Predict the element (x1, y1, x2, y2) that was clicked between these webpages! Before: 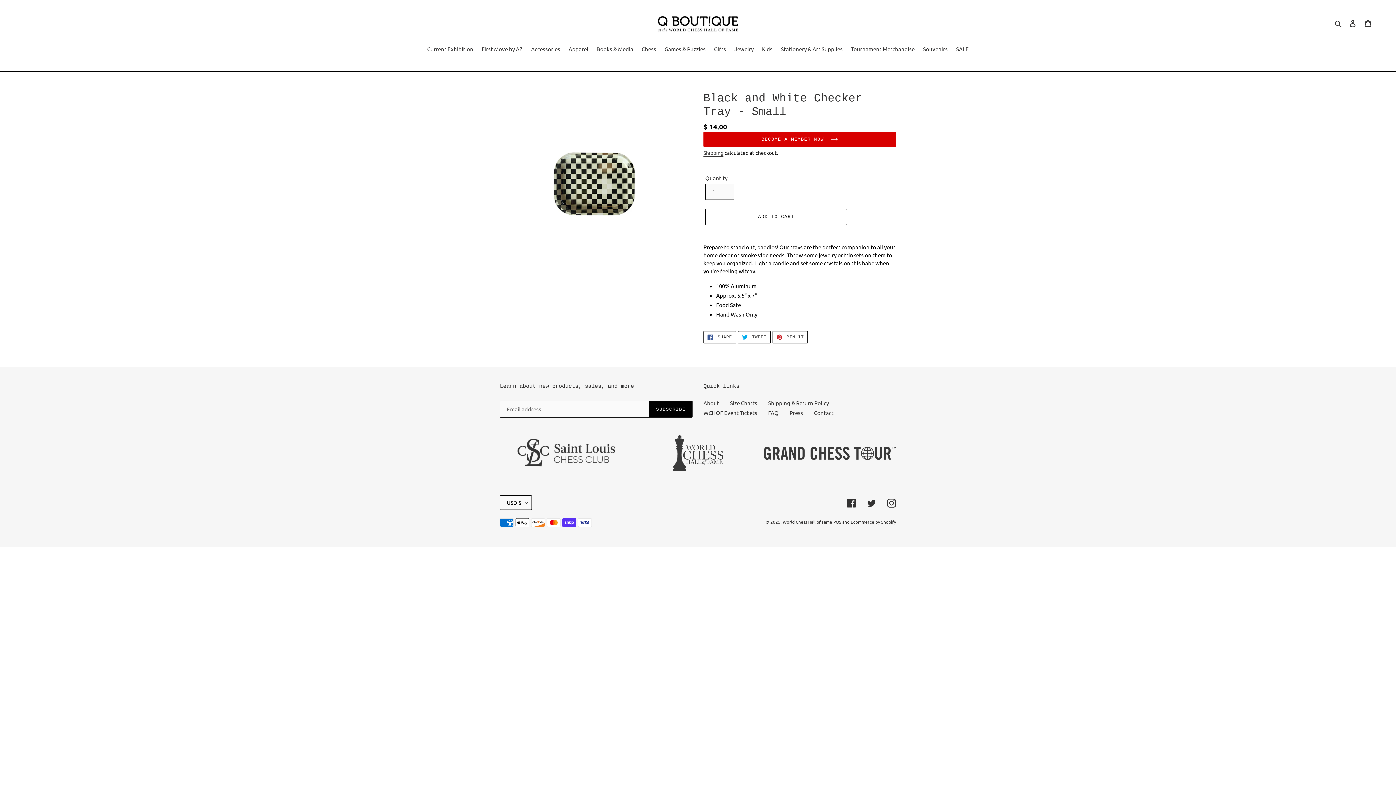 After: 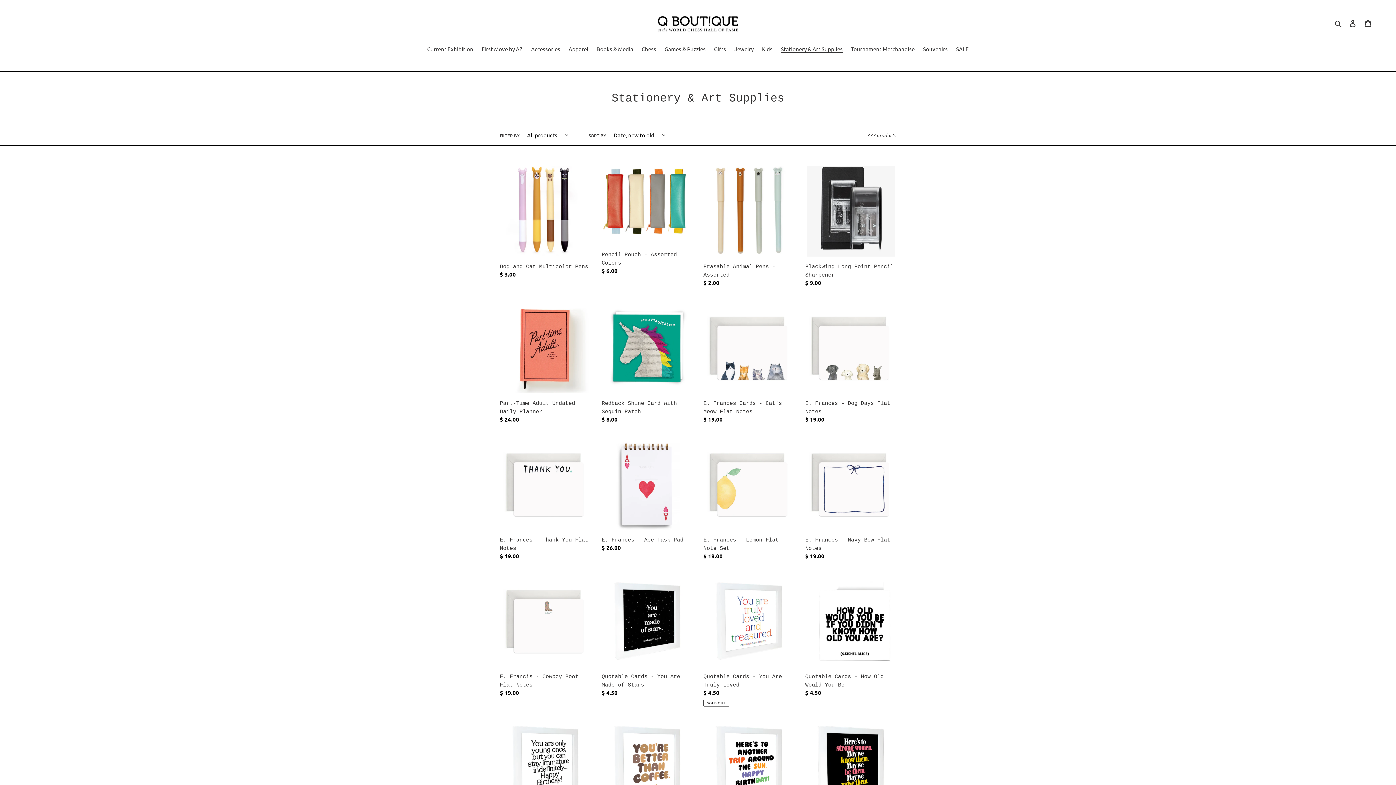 Action: bbox: (777, 44, 846, 54) label: Stationery & Art Supplies